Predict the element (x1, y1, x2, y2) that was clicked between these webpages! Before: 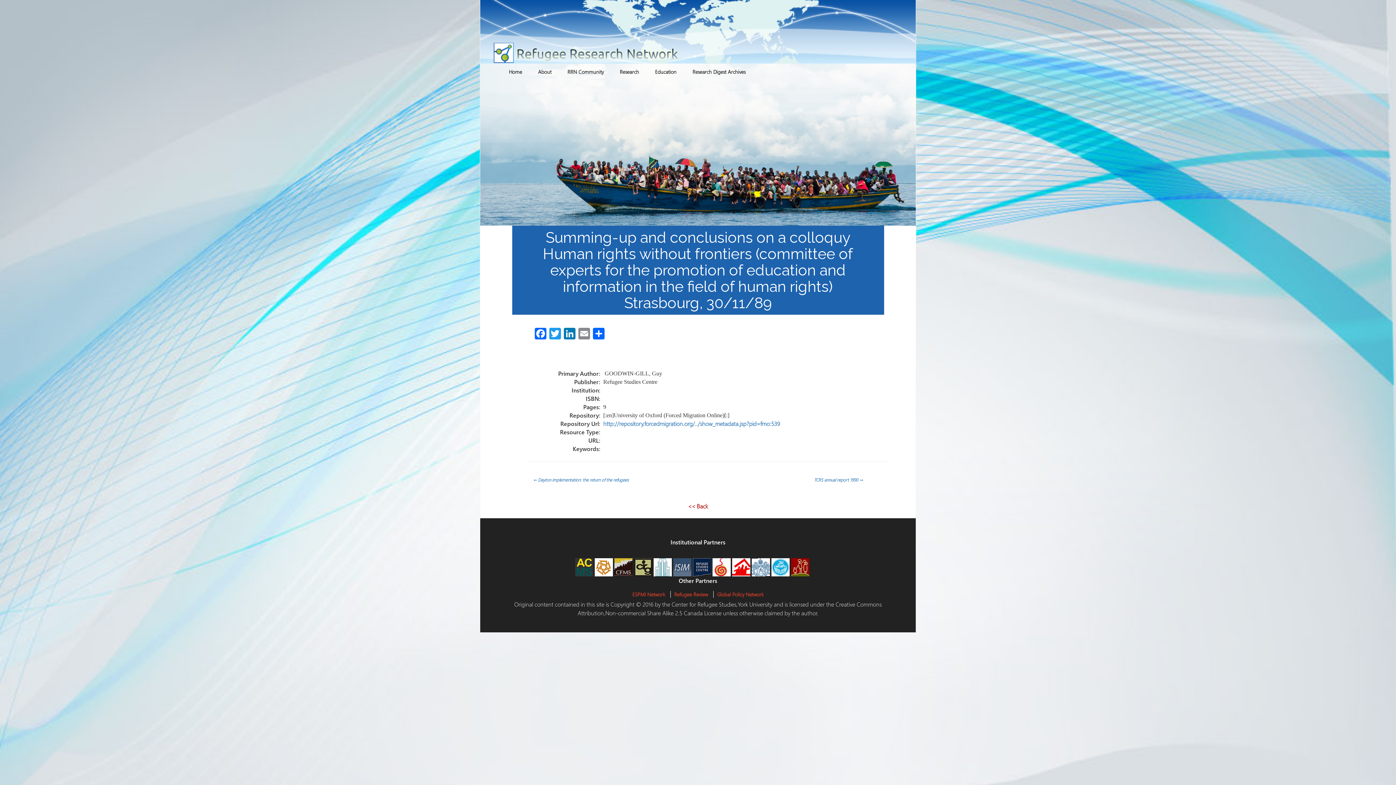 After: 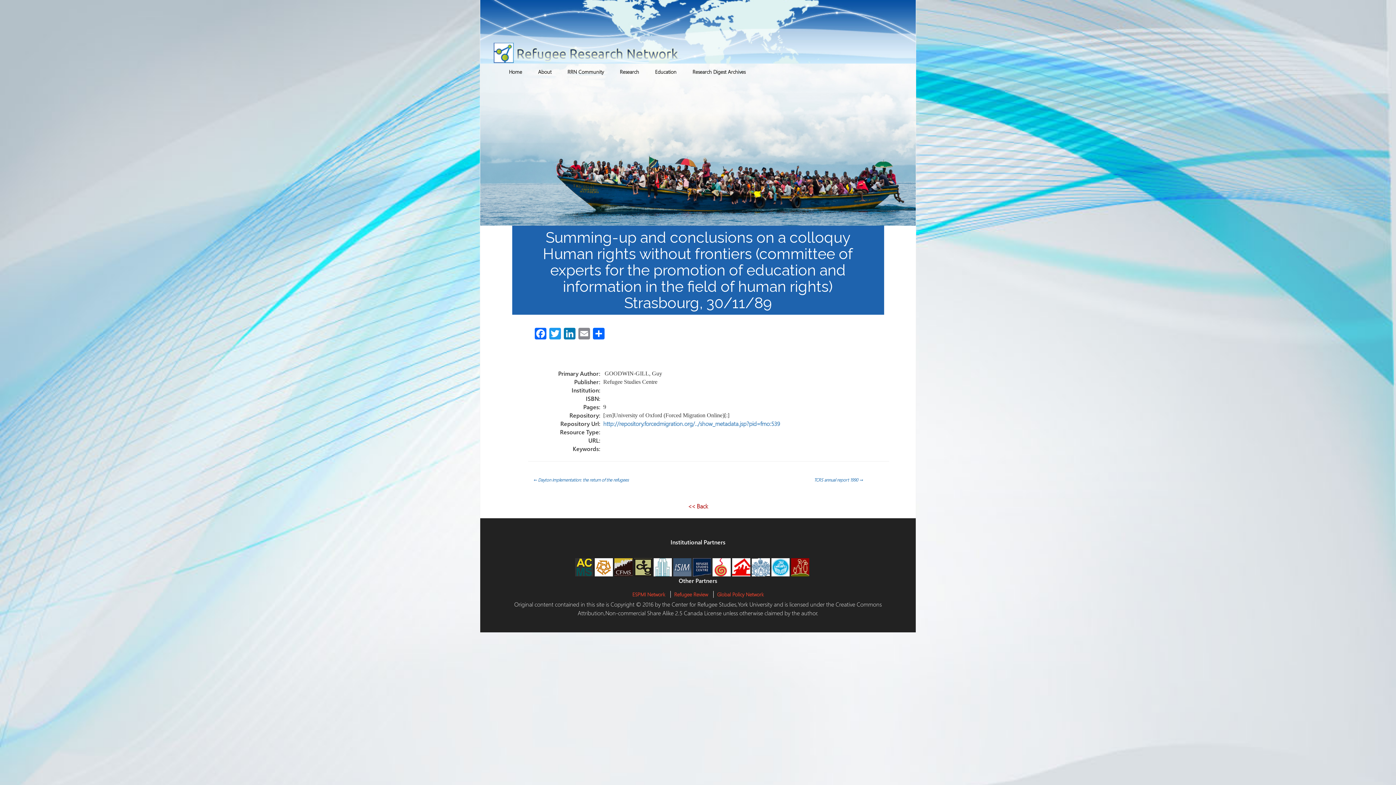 Action: label: 

 bbox: (614, 563, 632, 570)